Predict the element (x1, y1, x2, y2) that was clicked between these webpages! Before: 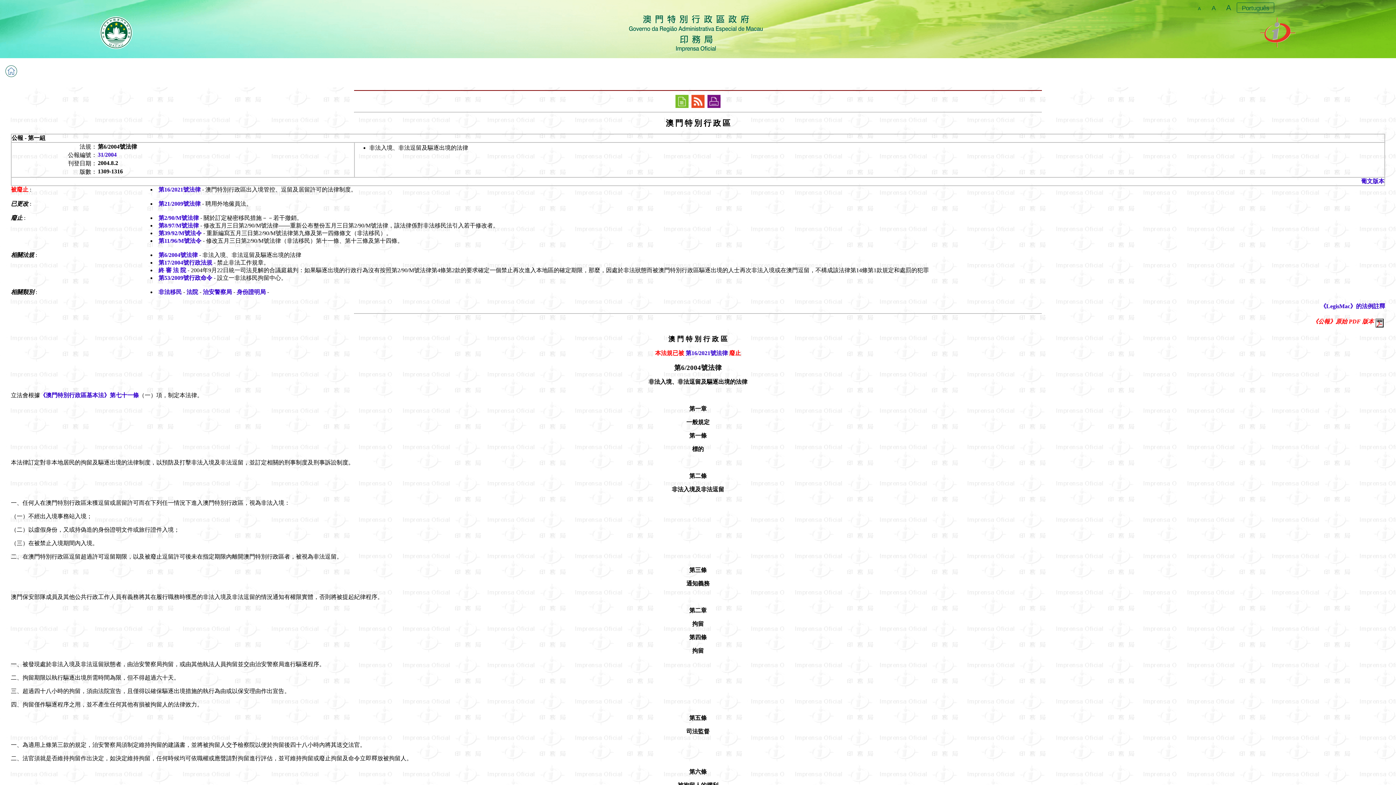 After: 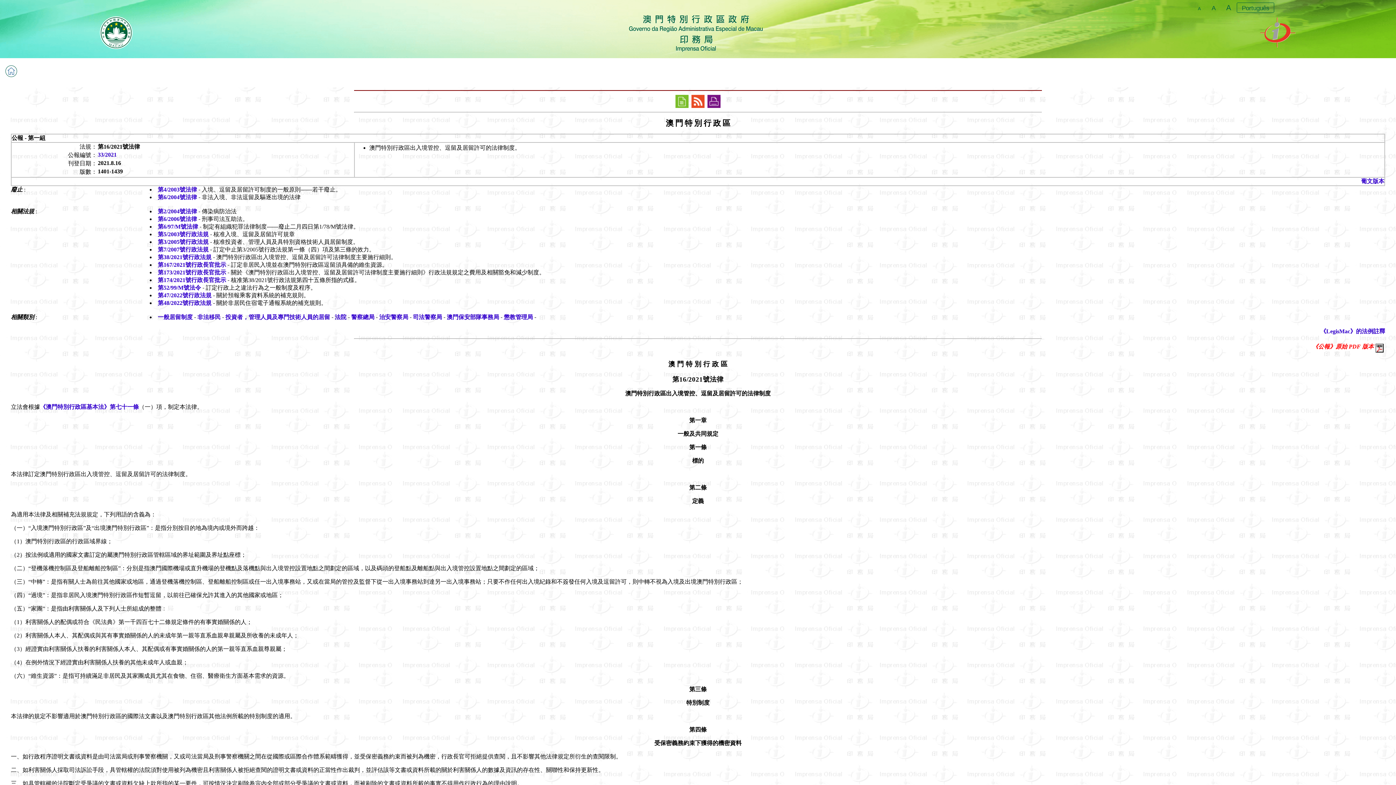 Action: bbox: (158, 186, 200, 192) label: 第16/2021號法律